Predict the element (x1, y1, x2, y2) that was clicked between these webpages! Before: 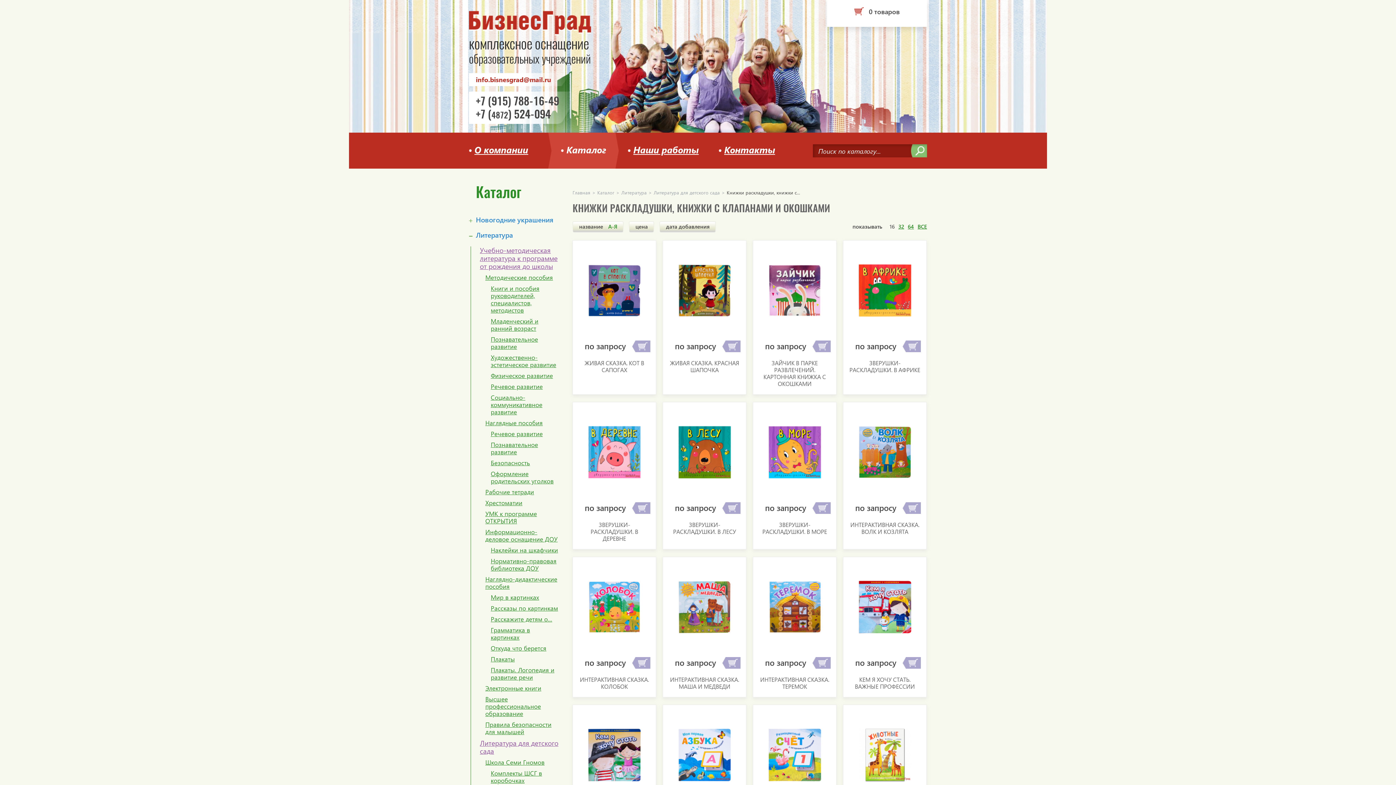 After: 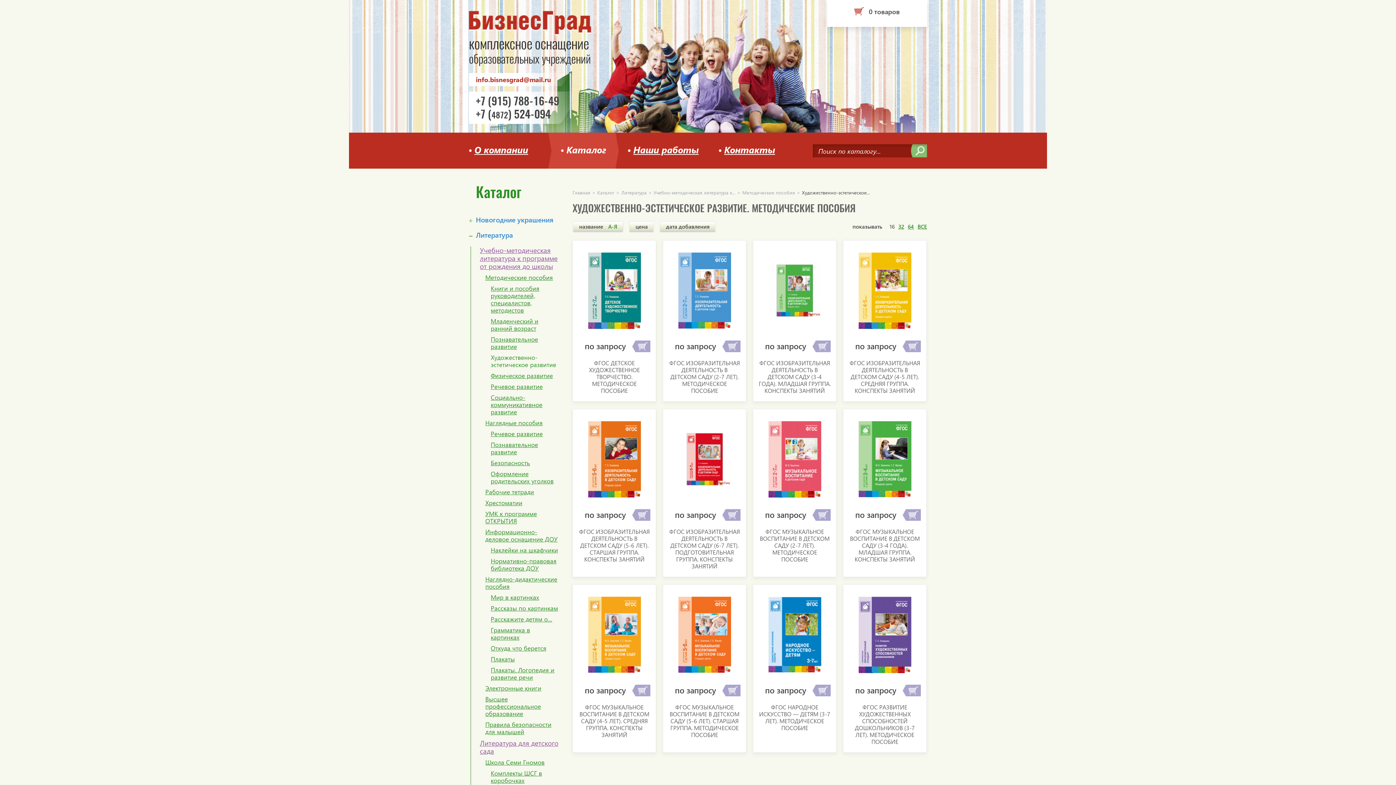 Action: label: Художественно-эстетическое развитие bbox: (484, 354, 560, 368)